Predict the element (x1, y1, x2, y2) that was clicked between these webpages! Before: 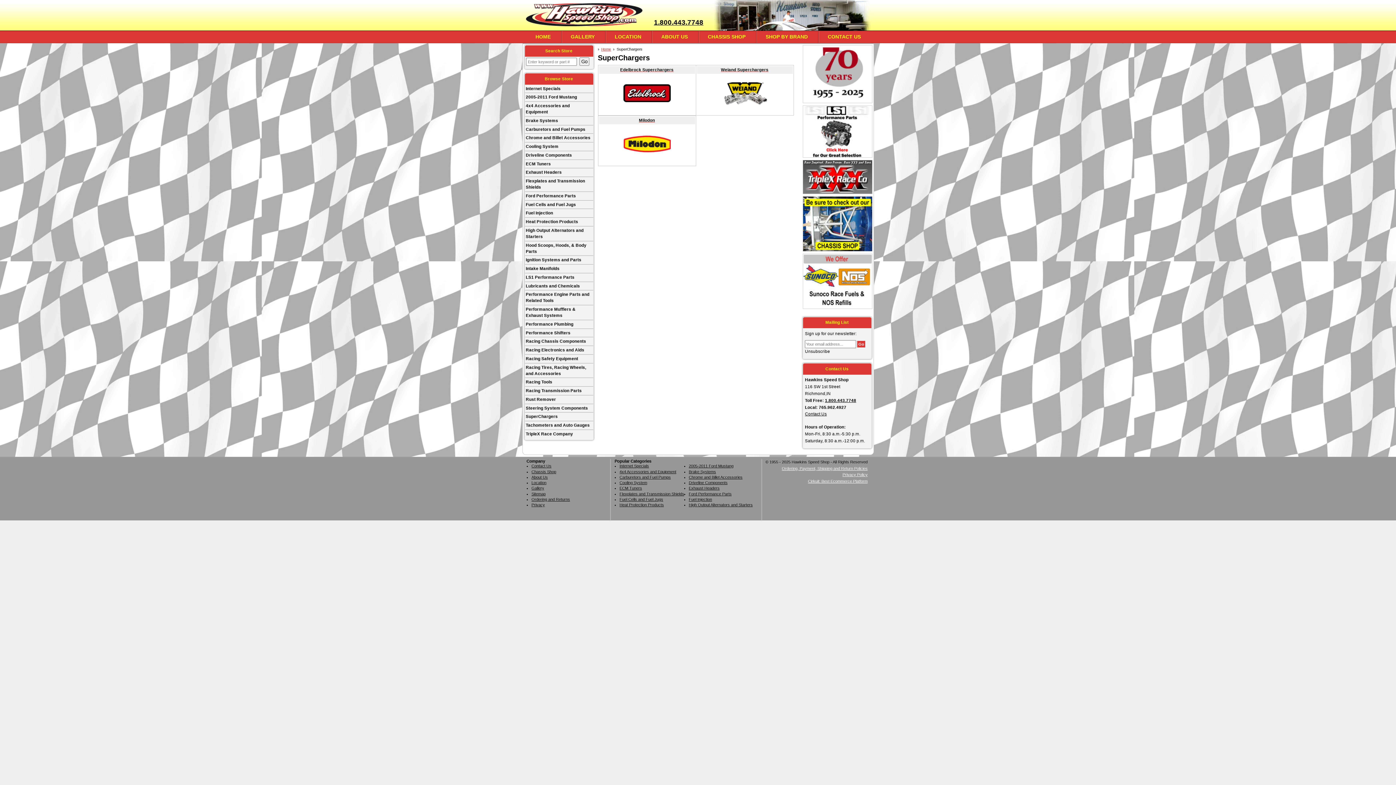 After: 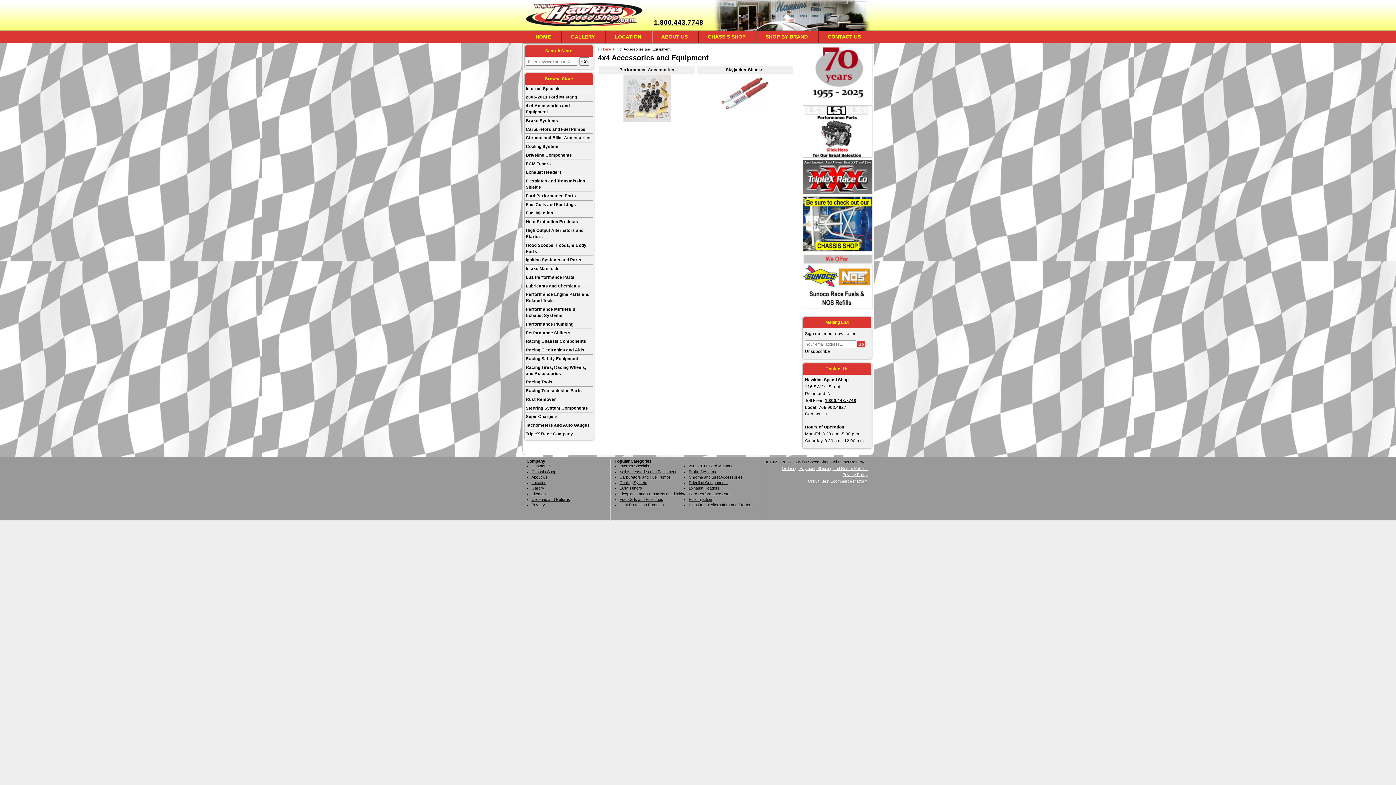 Action: bbox: (524, 101, 593, 116) label: 4x4 Accessories and Equipment